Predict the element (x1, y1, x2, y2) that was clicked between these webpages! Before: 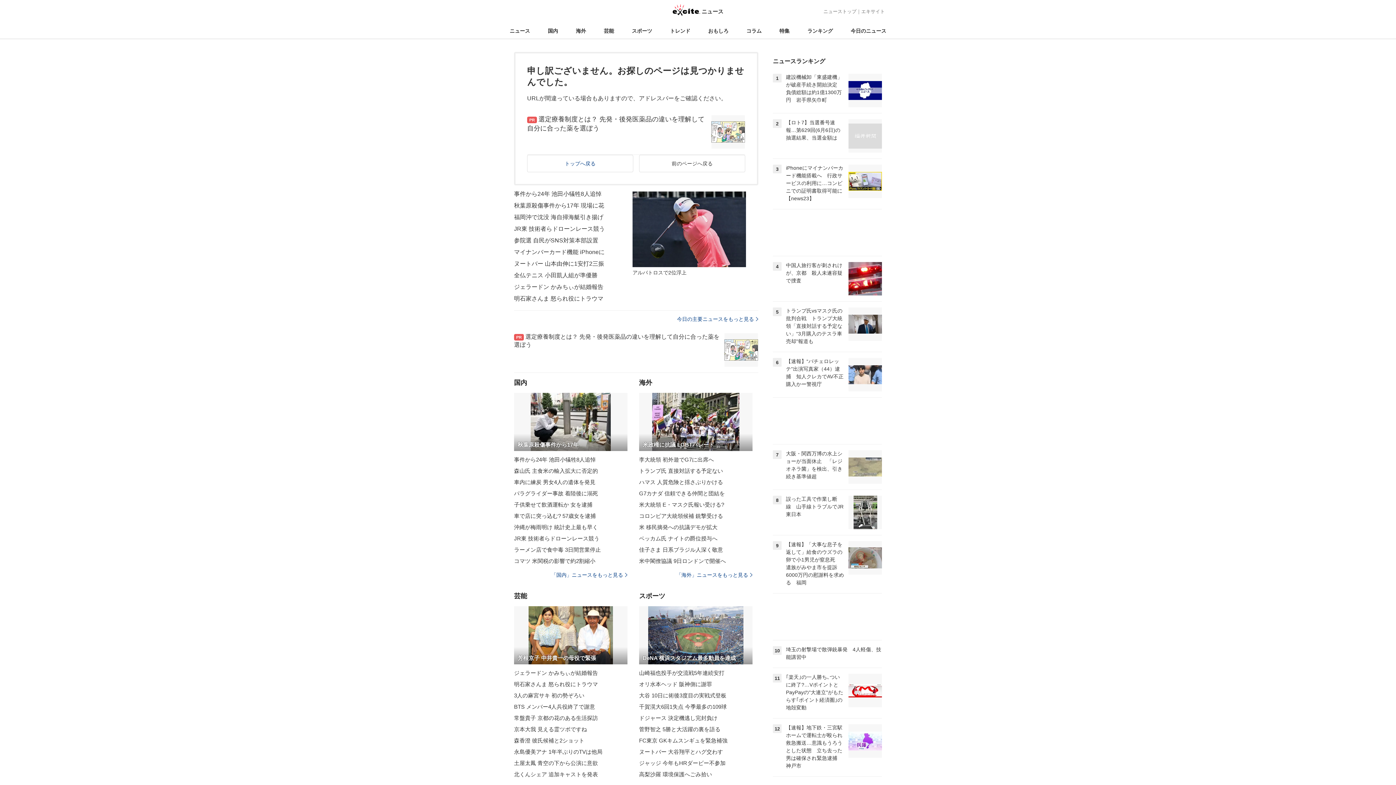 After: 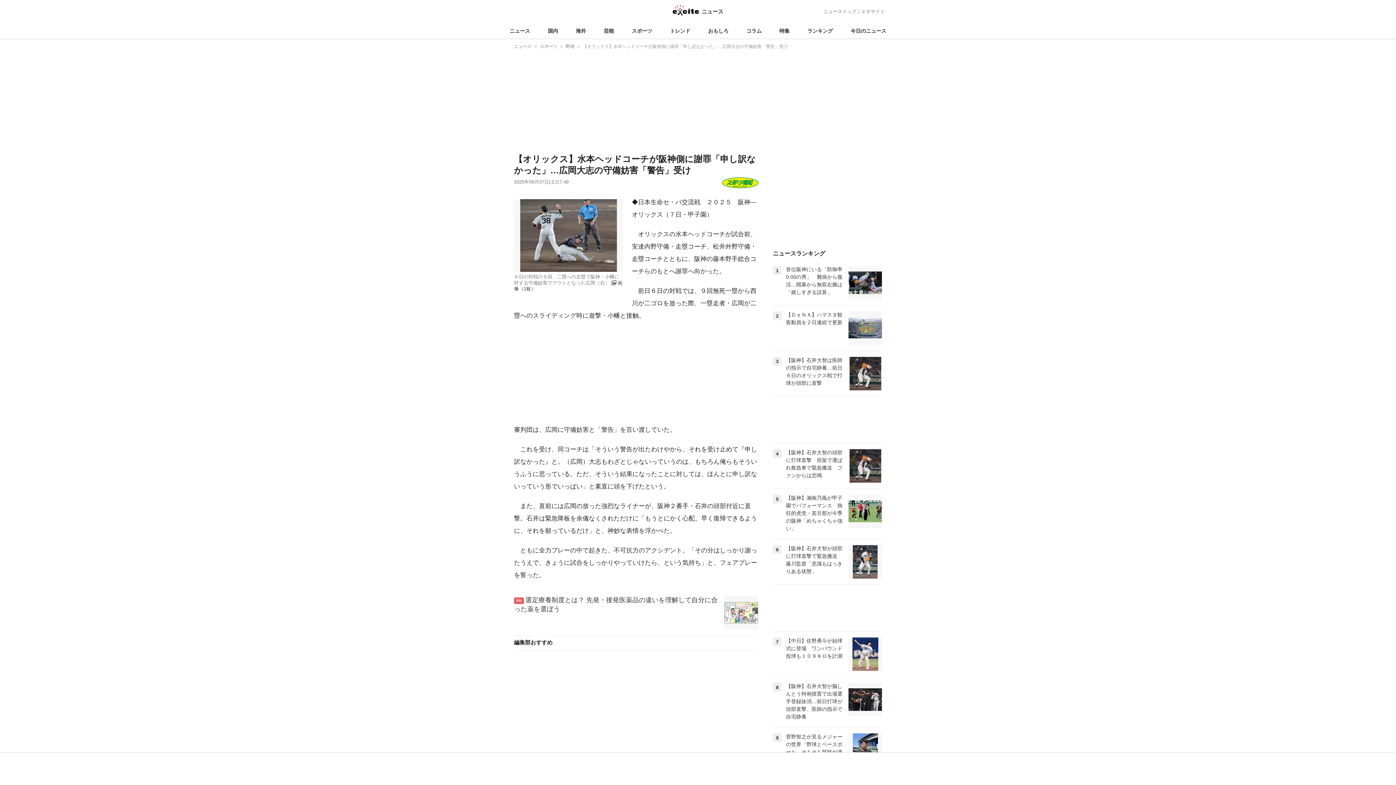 Action: bbox: (639, 678, 752, 690) label: オリ水本ヘッド 阪神側に謝罪